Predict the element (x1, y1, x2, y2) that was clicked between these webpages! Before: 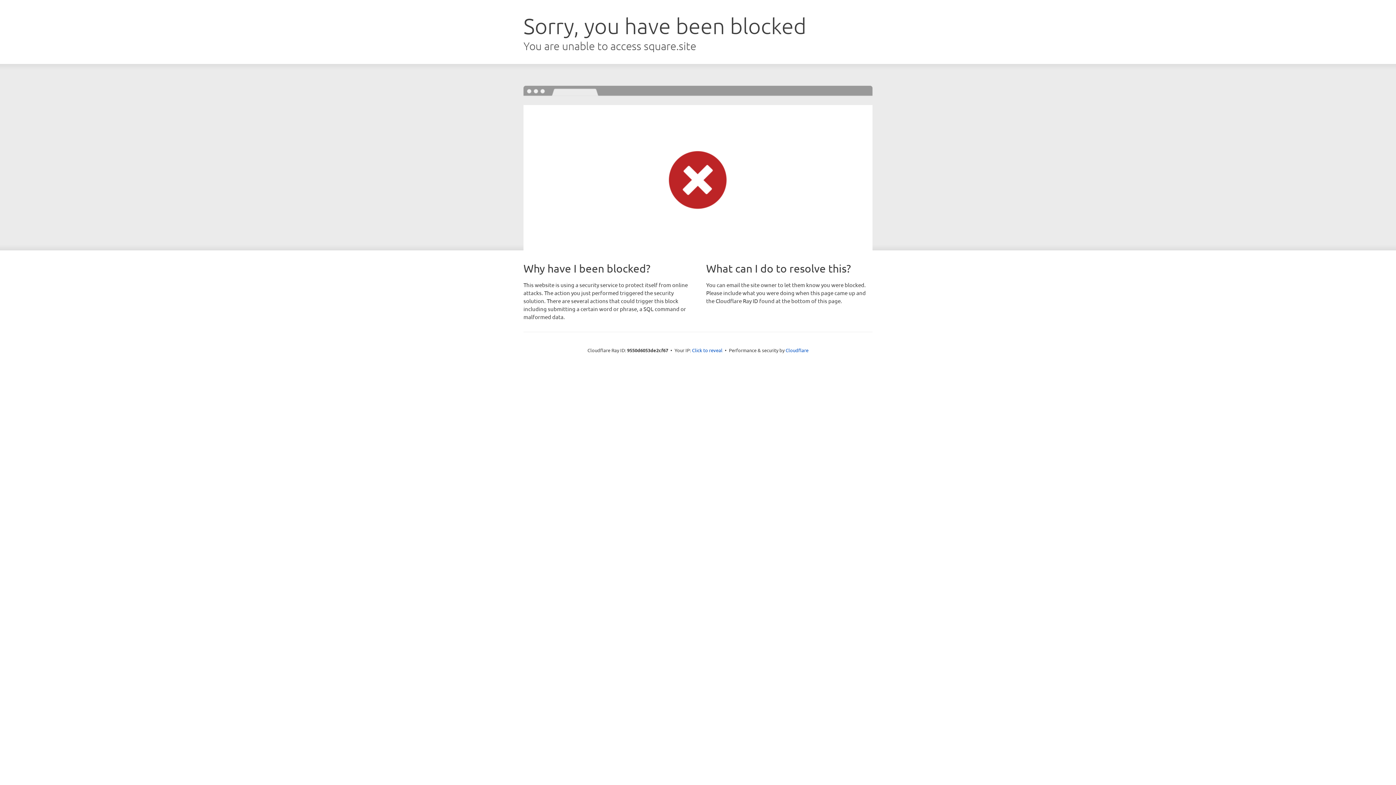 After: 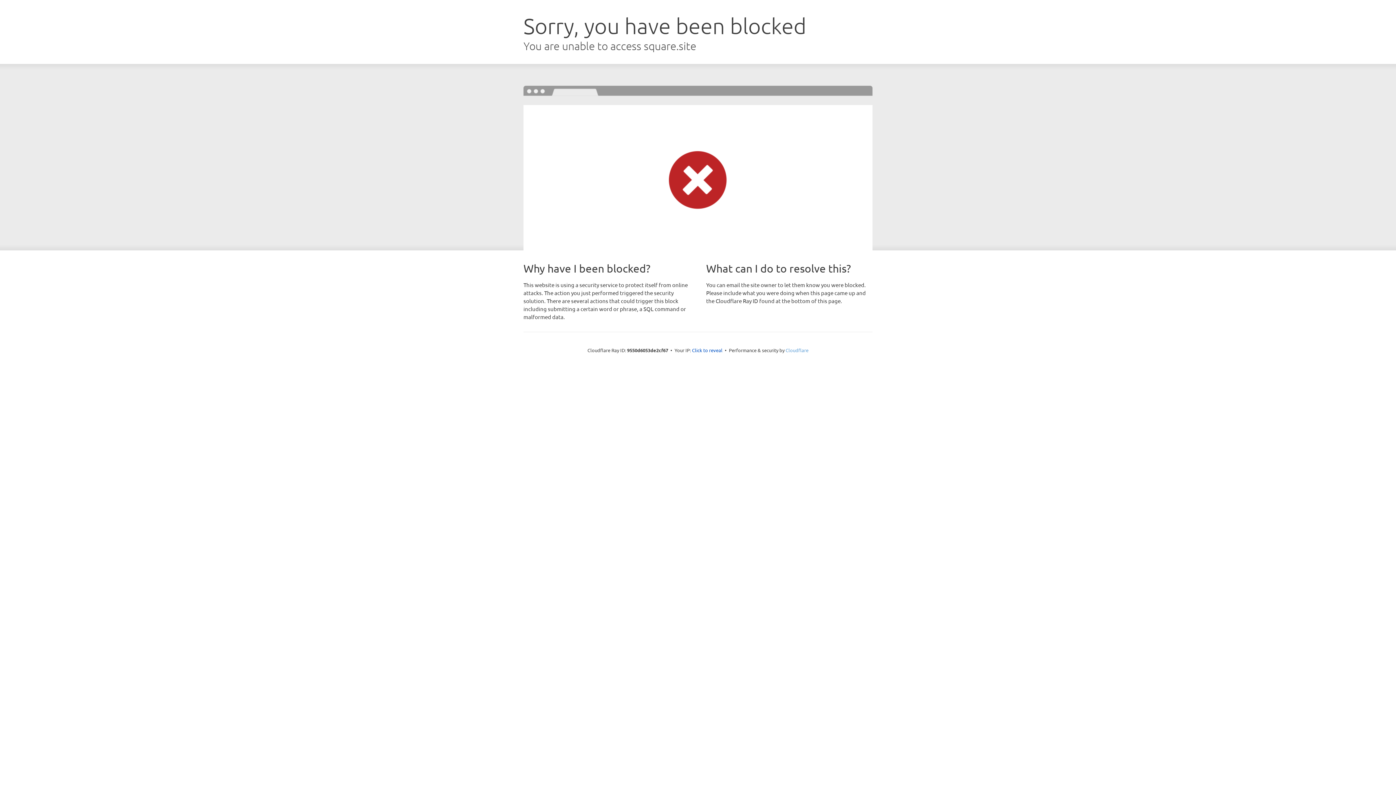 Action: bbox: (785, 347, 808, 353) label: Cloudflare